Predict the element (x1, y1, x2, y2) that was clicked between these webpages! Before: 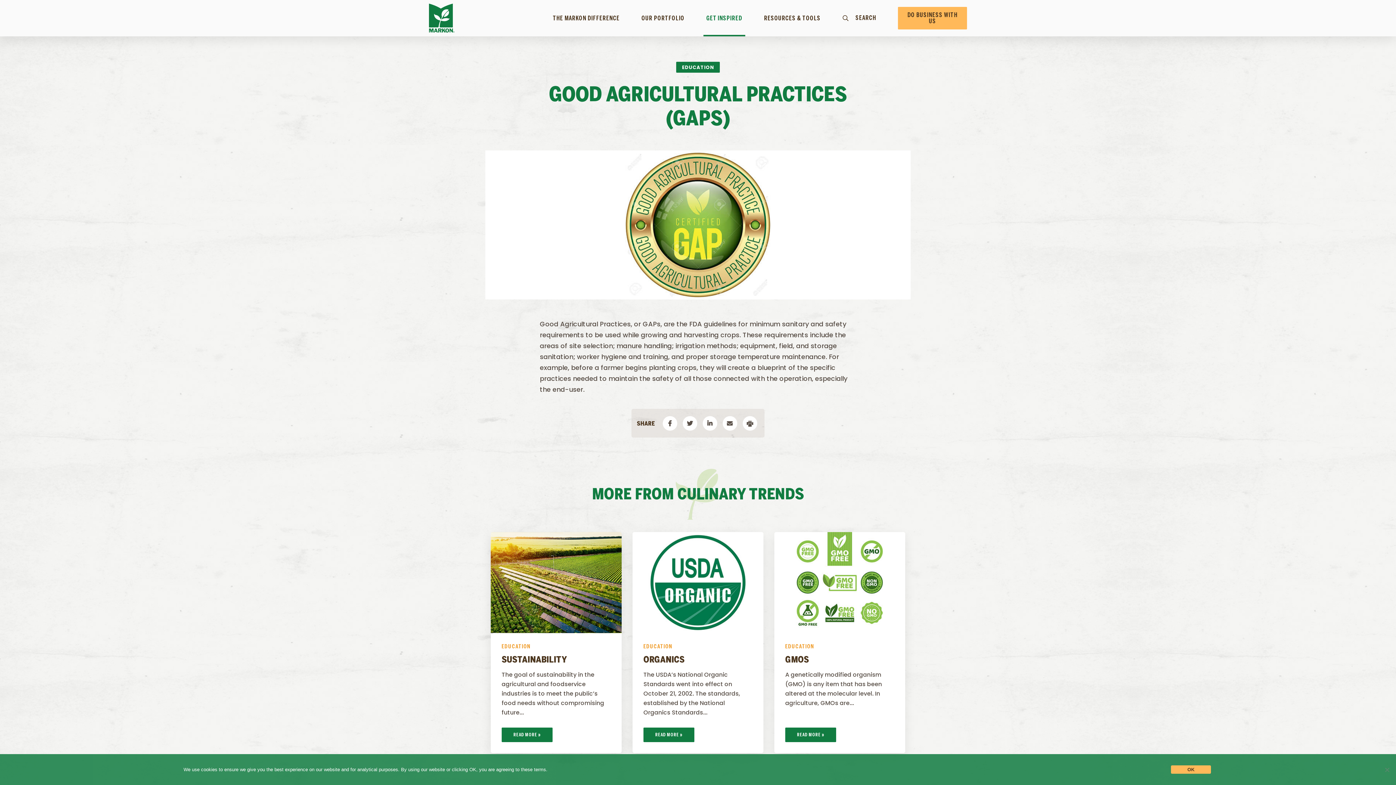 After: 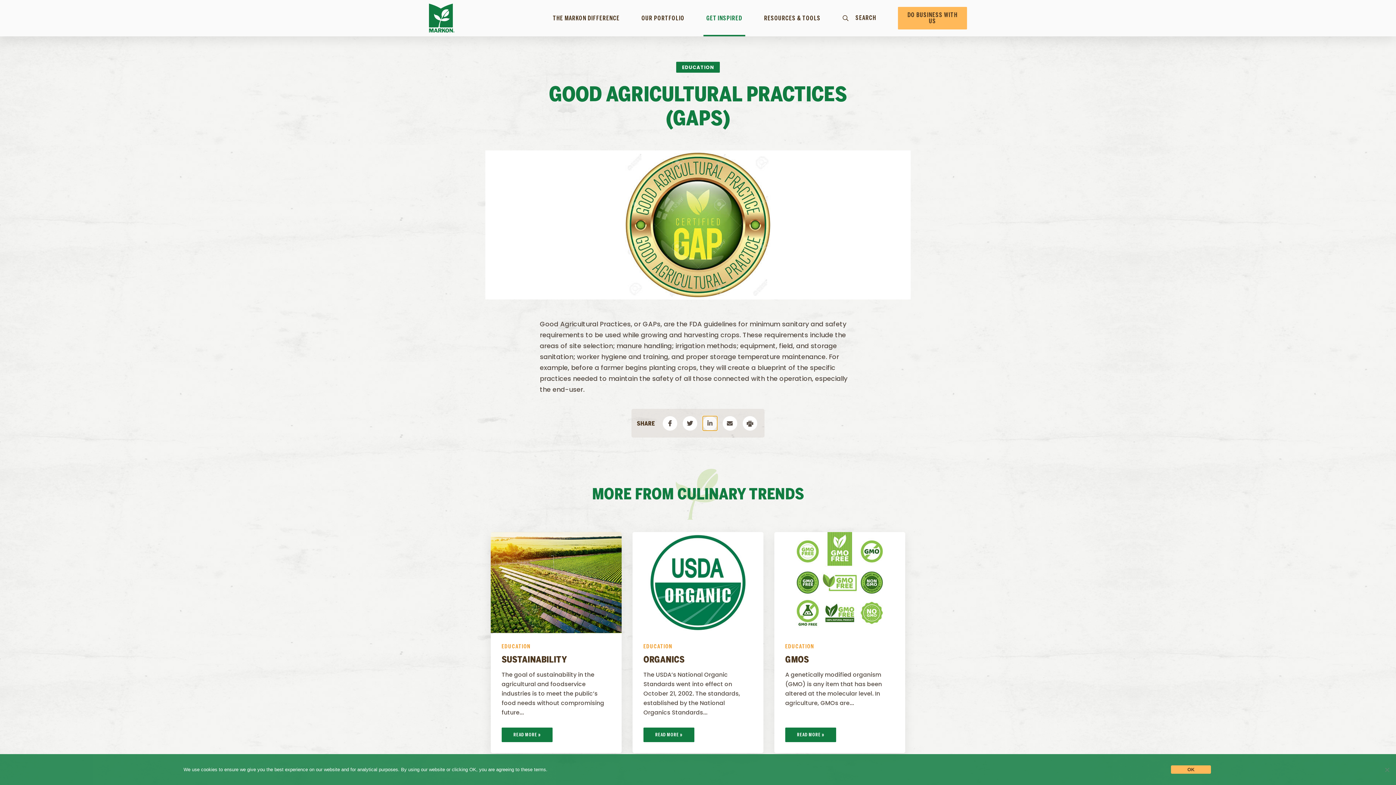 Action: bbox: (702, 416, 717, 430) label: Share on linkedin